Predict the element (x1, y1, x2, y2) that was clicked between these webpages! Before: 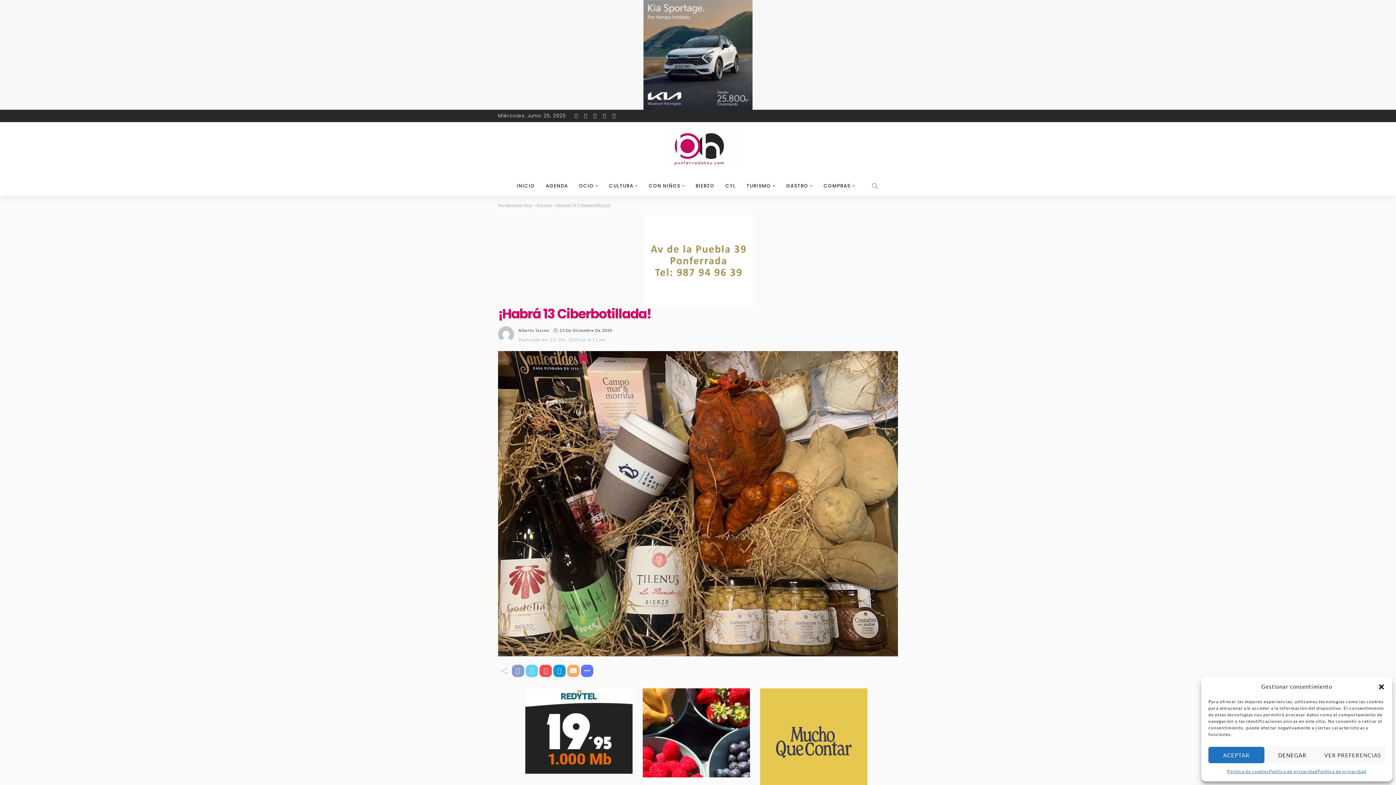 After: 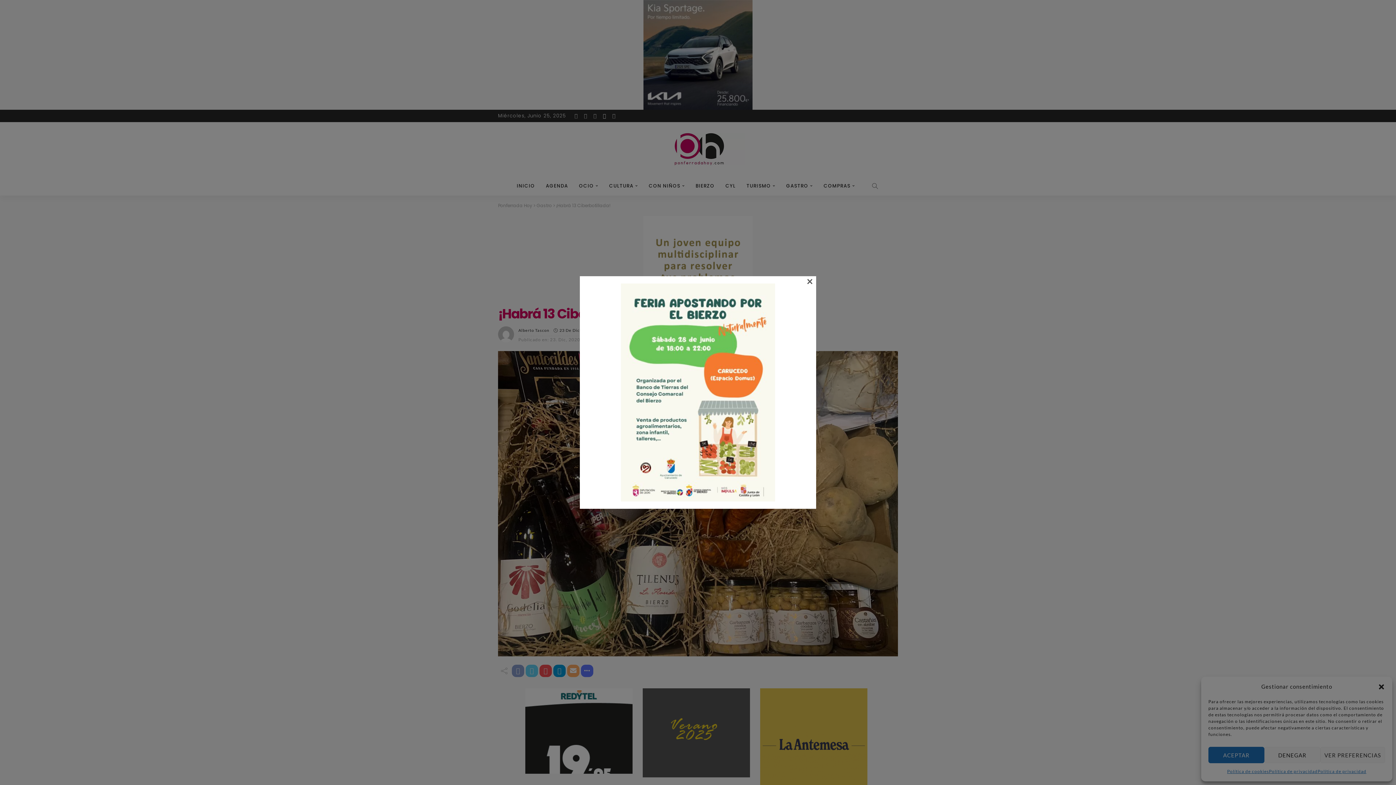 Action: bbox: (600, 109, 609, 122)